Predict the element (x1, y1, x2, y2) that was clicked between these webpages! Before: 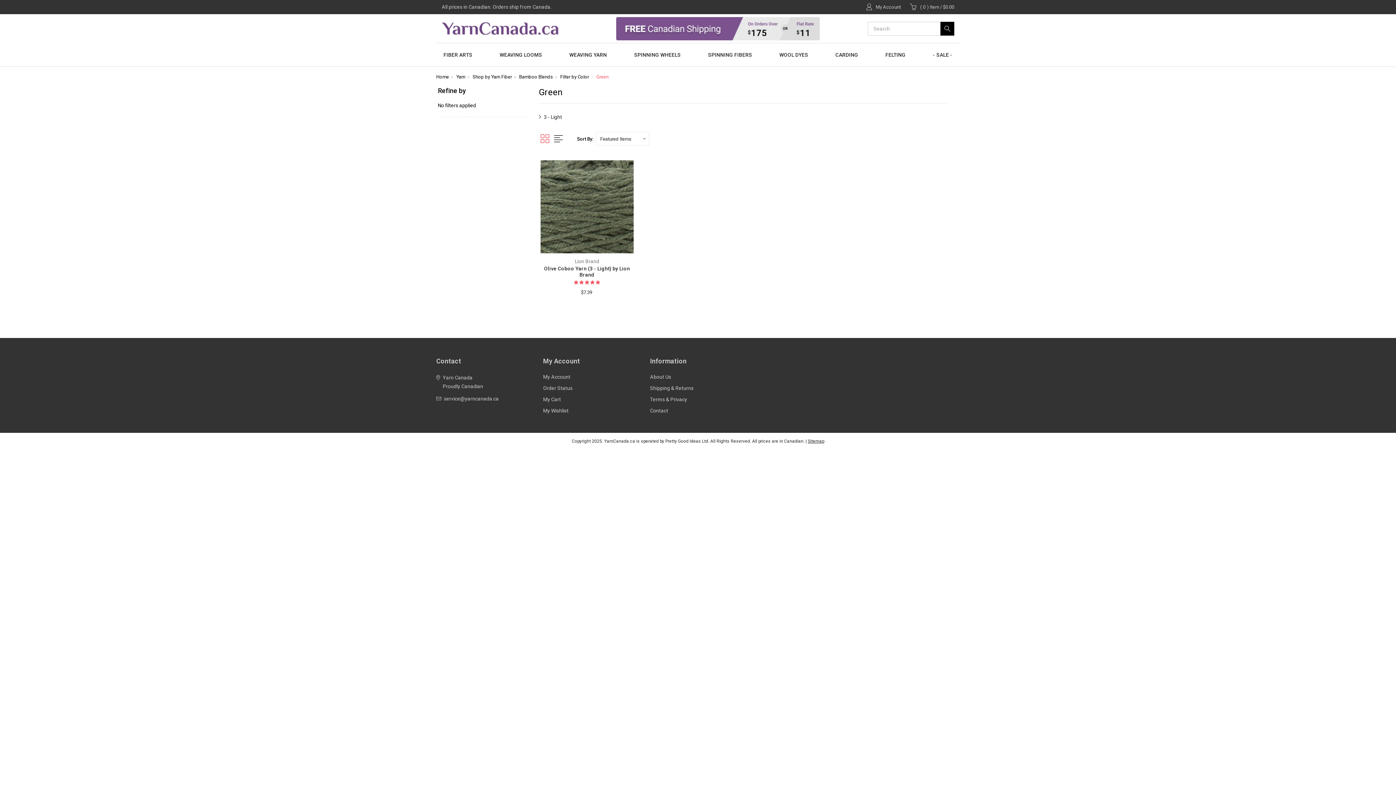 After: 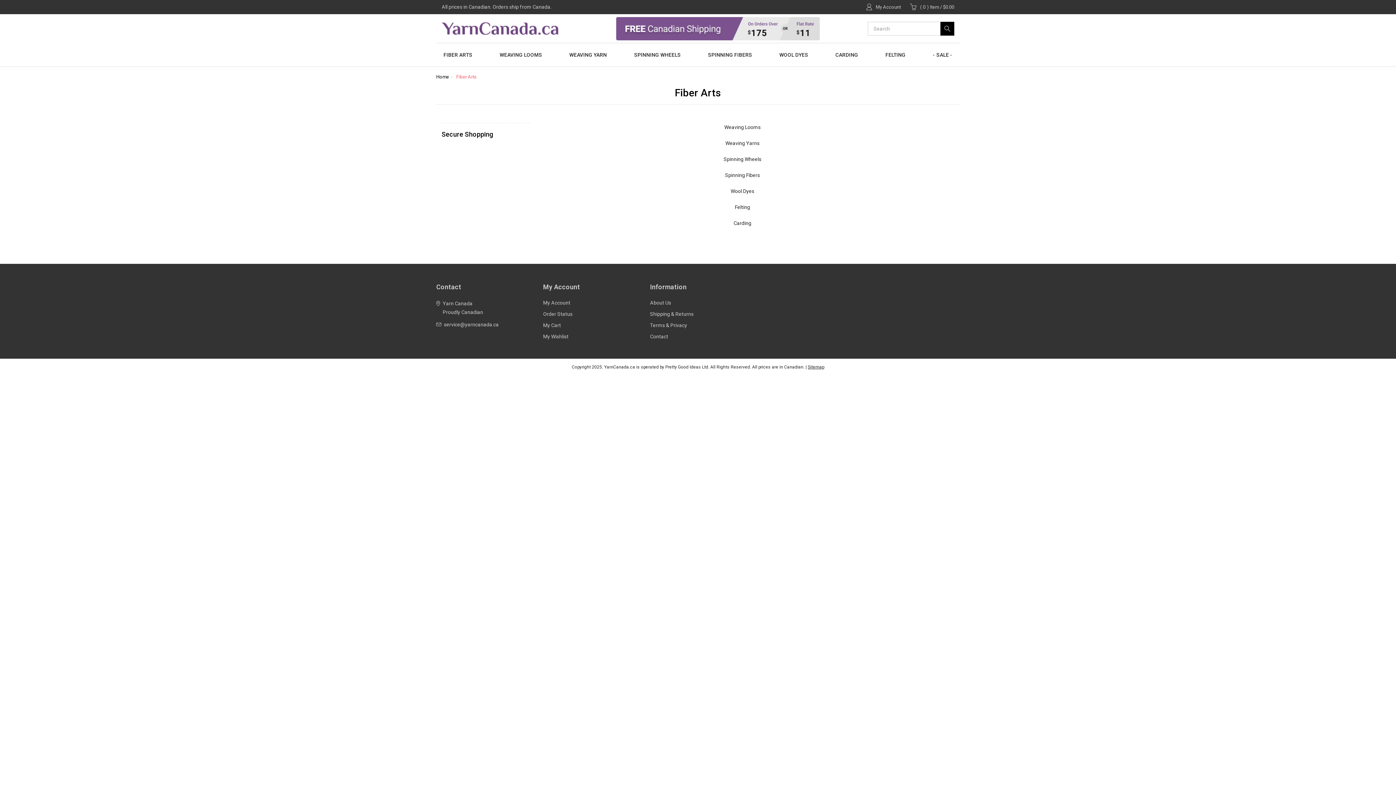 Action: label: FIBER ARTS bbox: (443, 52, 472, 66)